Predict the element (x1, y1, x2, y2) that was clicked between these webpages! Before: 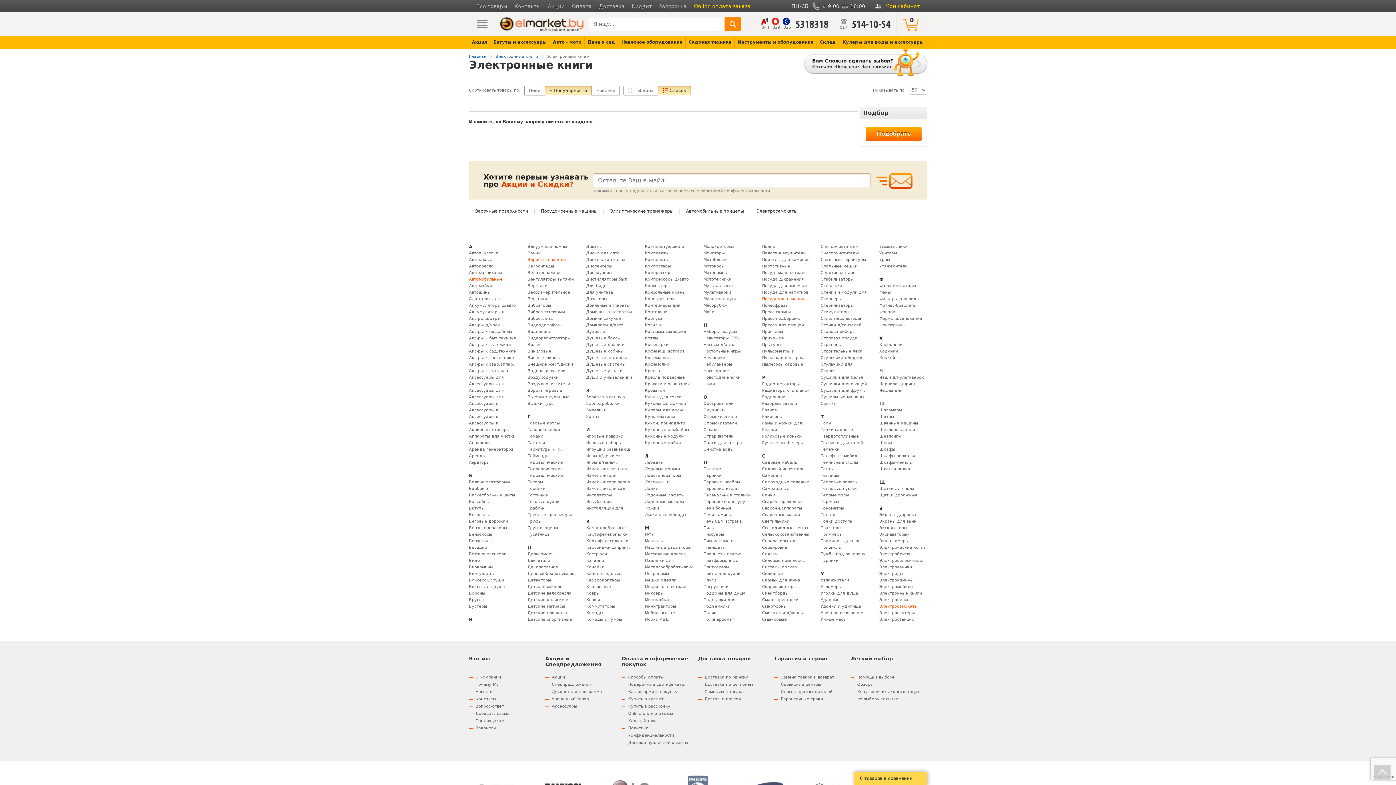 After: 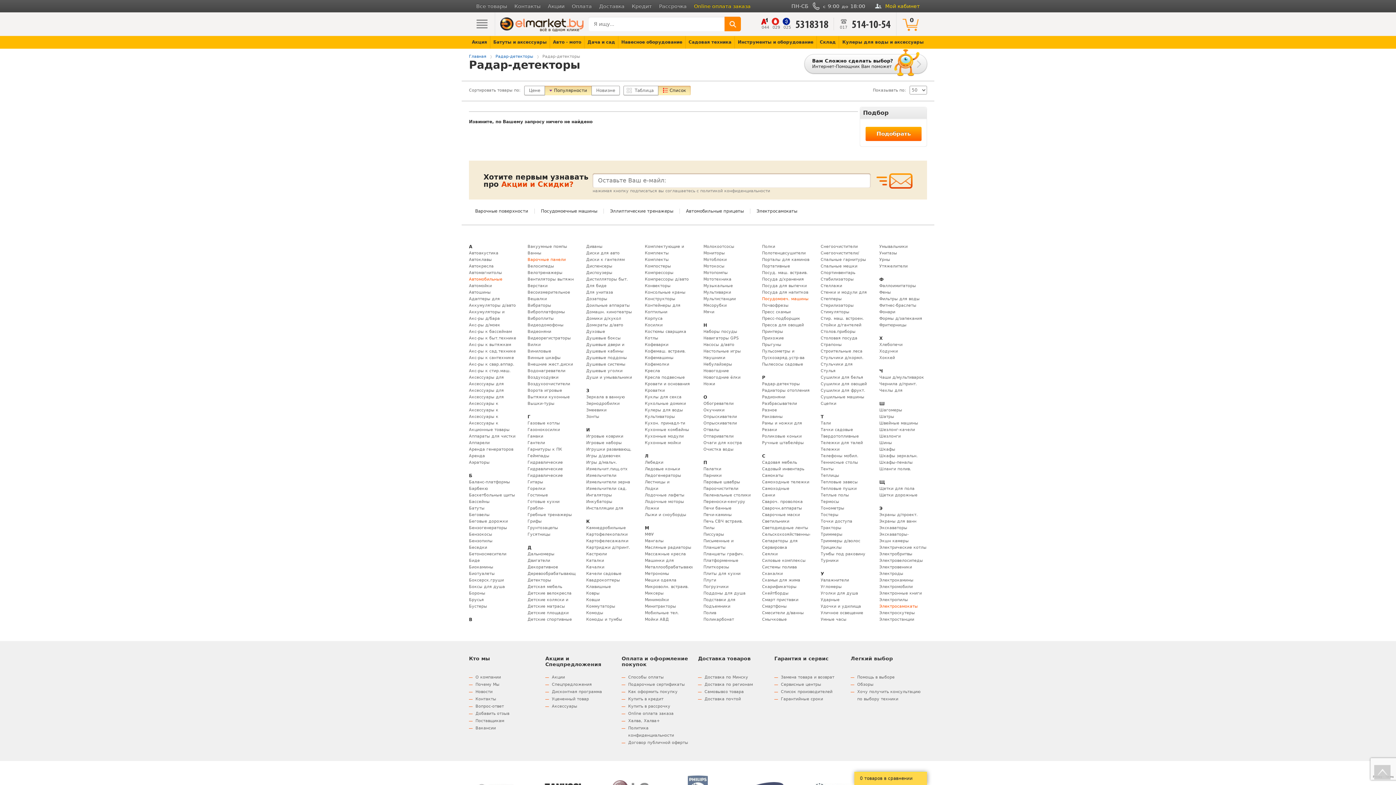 Action: label: Радар-детекторы bbox: (762, 381, 810, 387)